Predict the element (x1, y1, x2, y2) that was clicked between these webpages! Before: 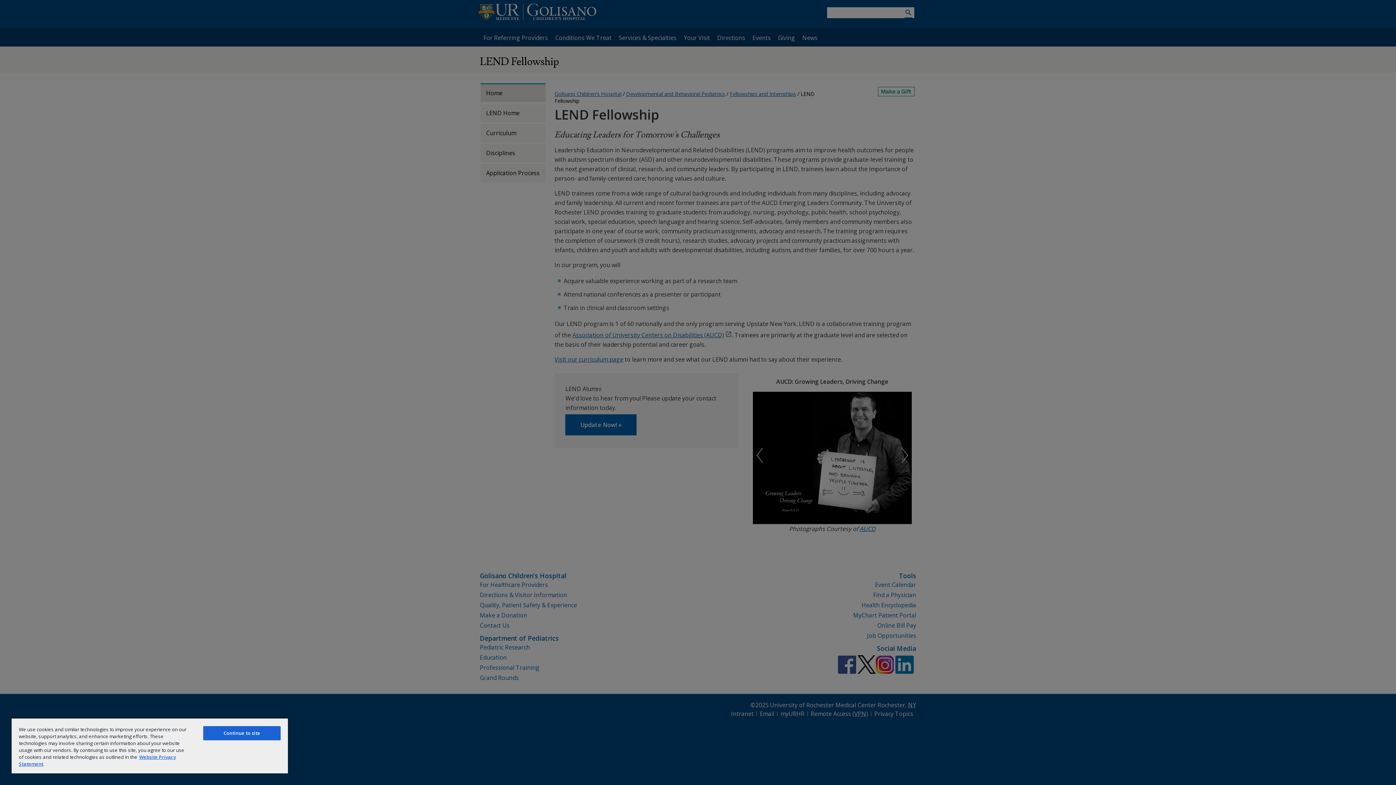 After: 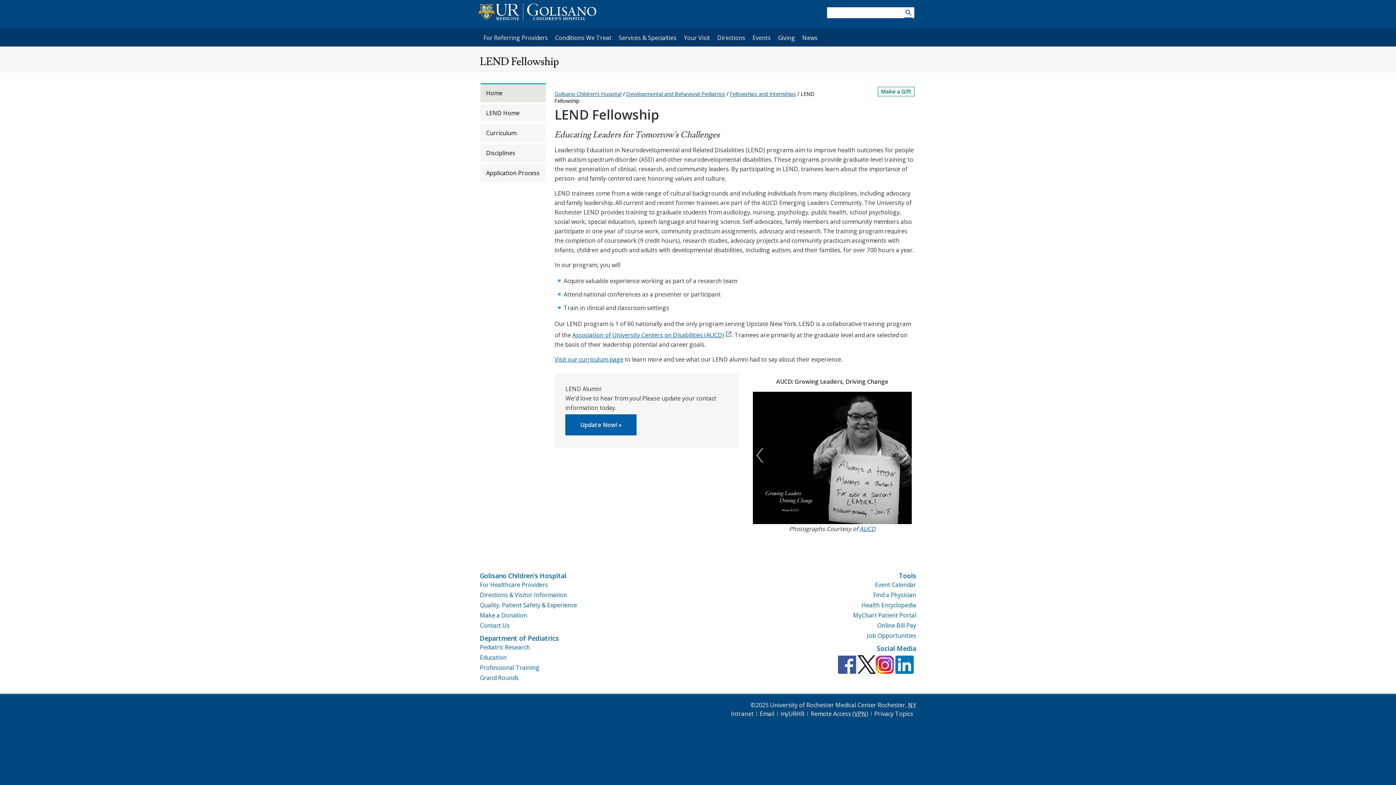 Action: label: Continue to site bbox: (203, 726, 280, 740)